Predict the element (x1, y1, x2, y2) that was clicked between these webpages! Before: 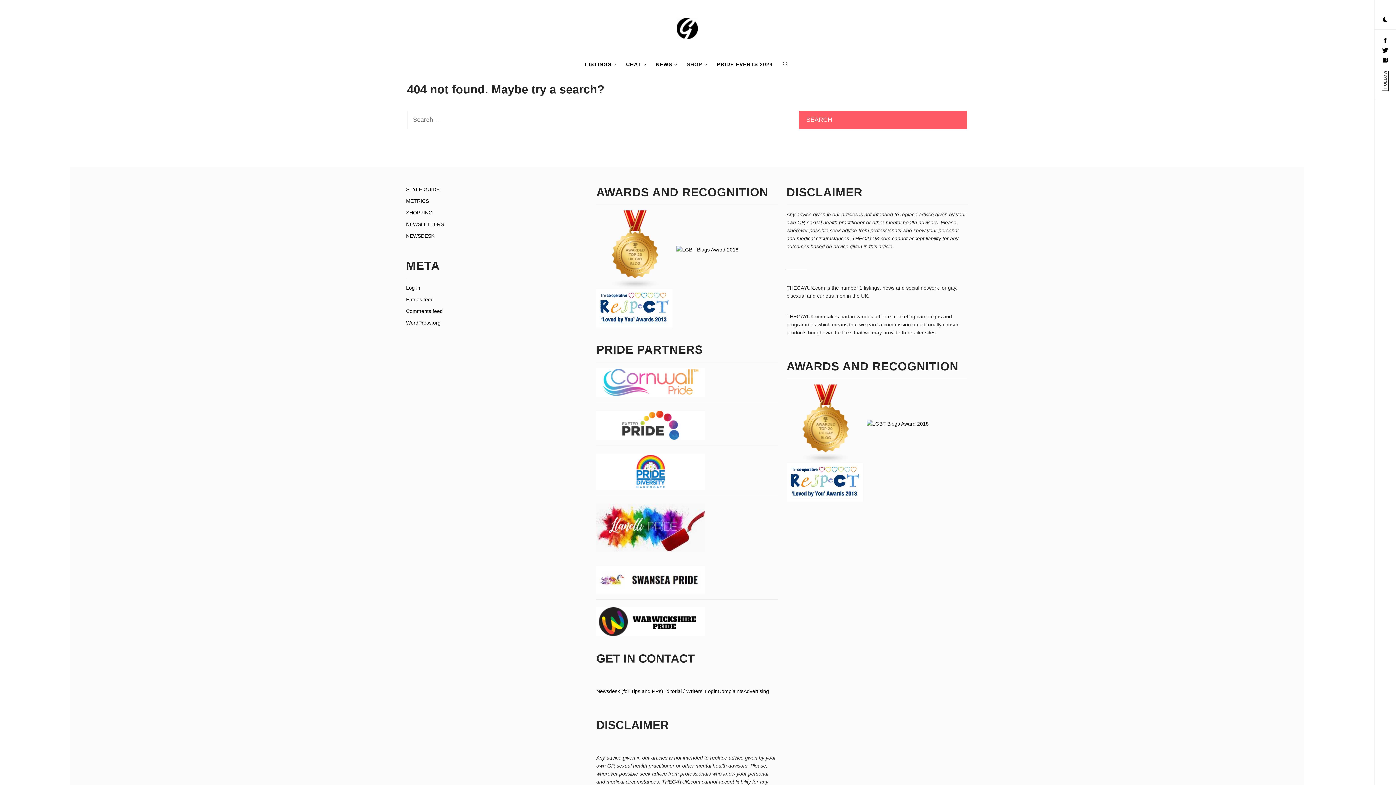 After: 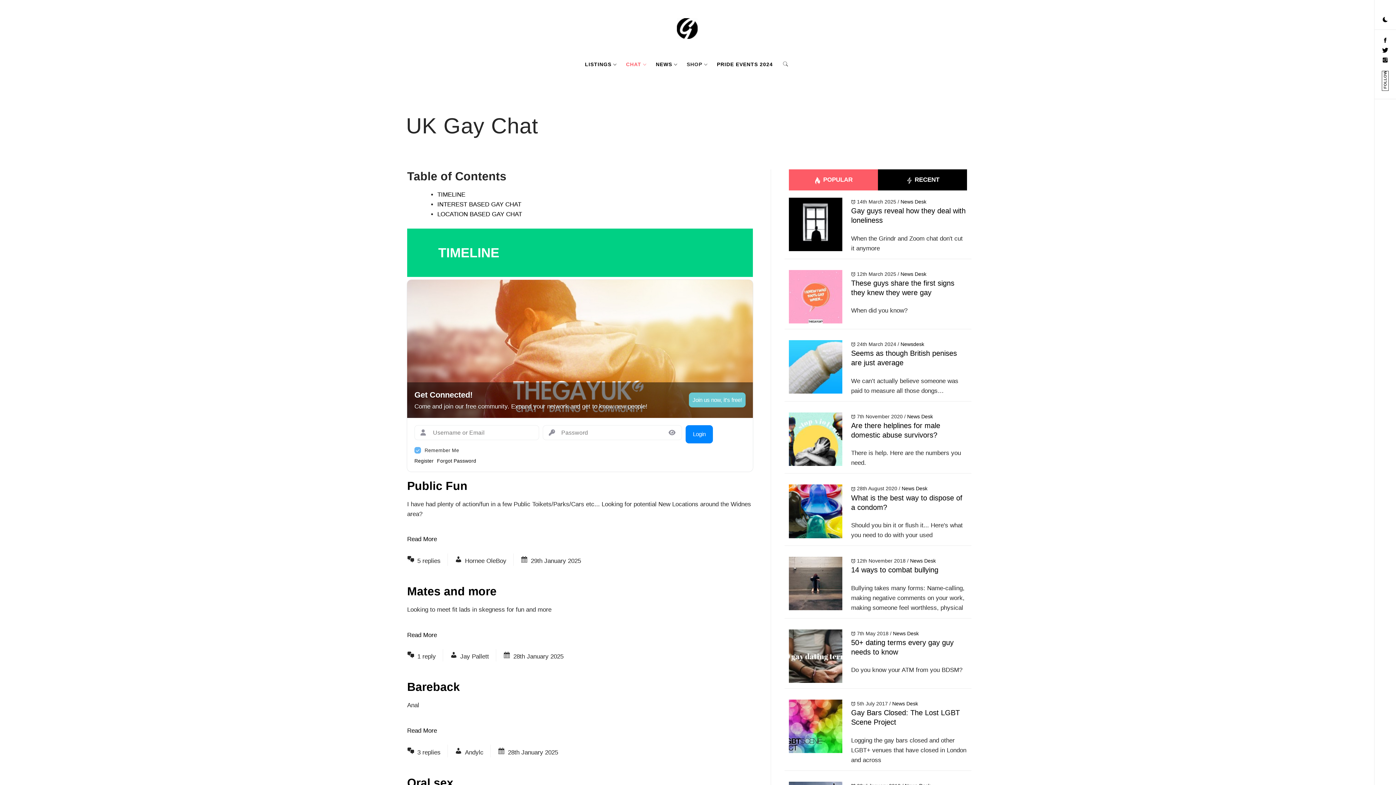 Action: label: CHAT bbox: (622, 53, 650, 75)